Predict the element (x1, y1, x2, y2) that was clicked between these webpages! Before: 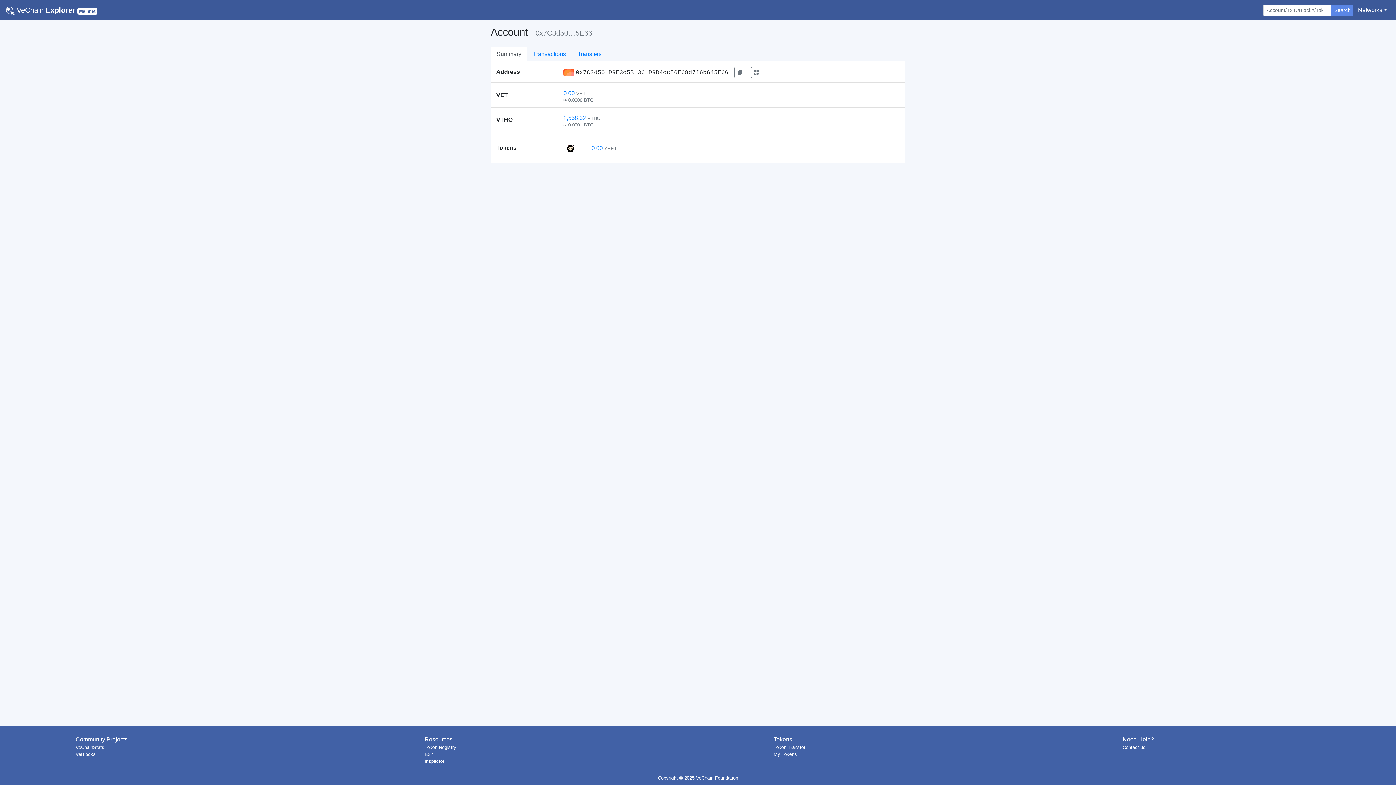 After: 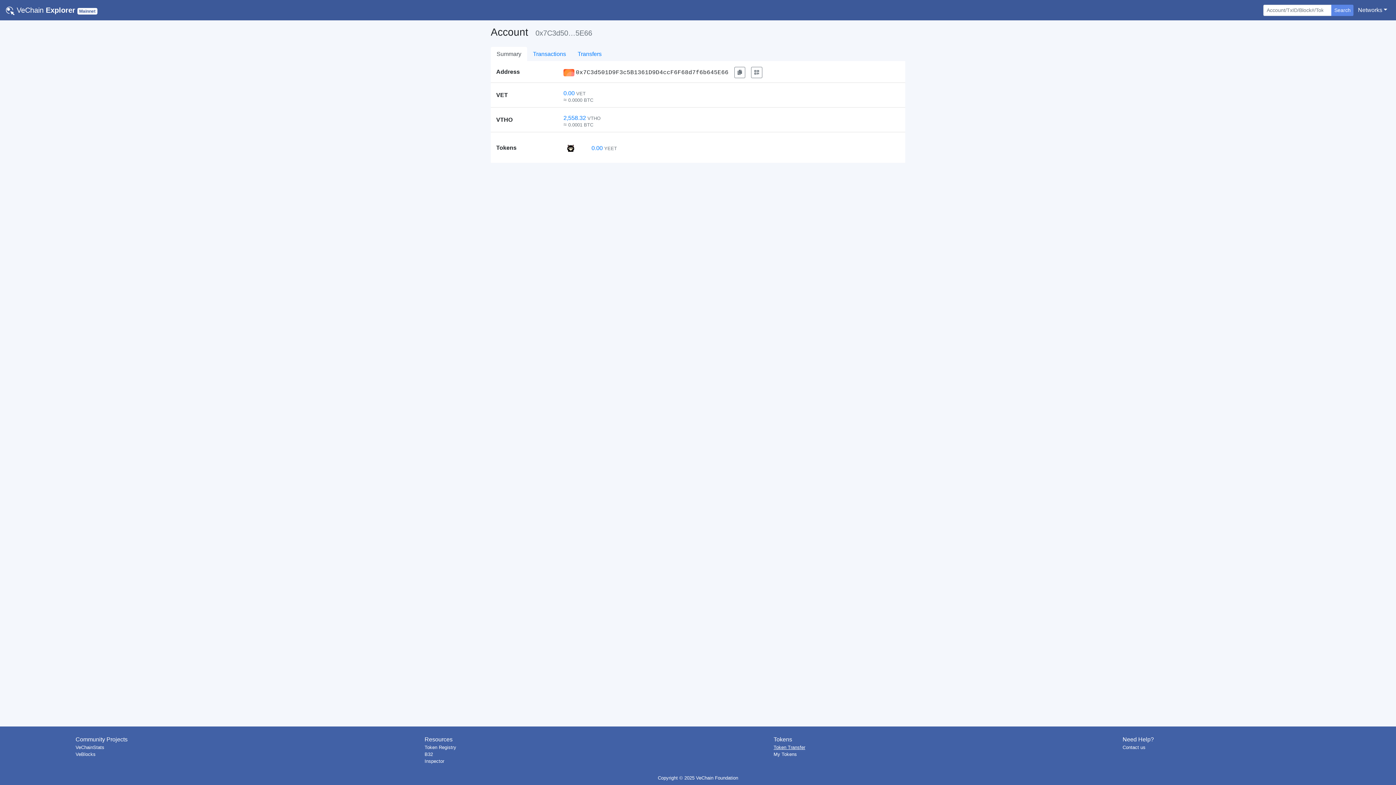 Action: label: Token Transfer bbox: (773, 745, 805, 750)